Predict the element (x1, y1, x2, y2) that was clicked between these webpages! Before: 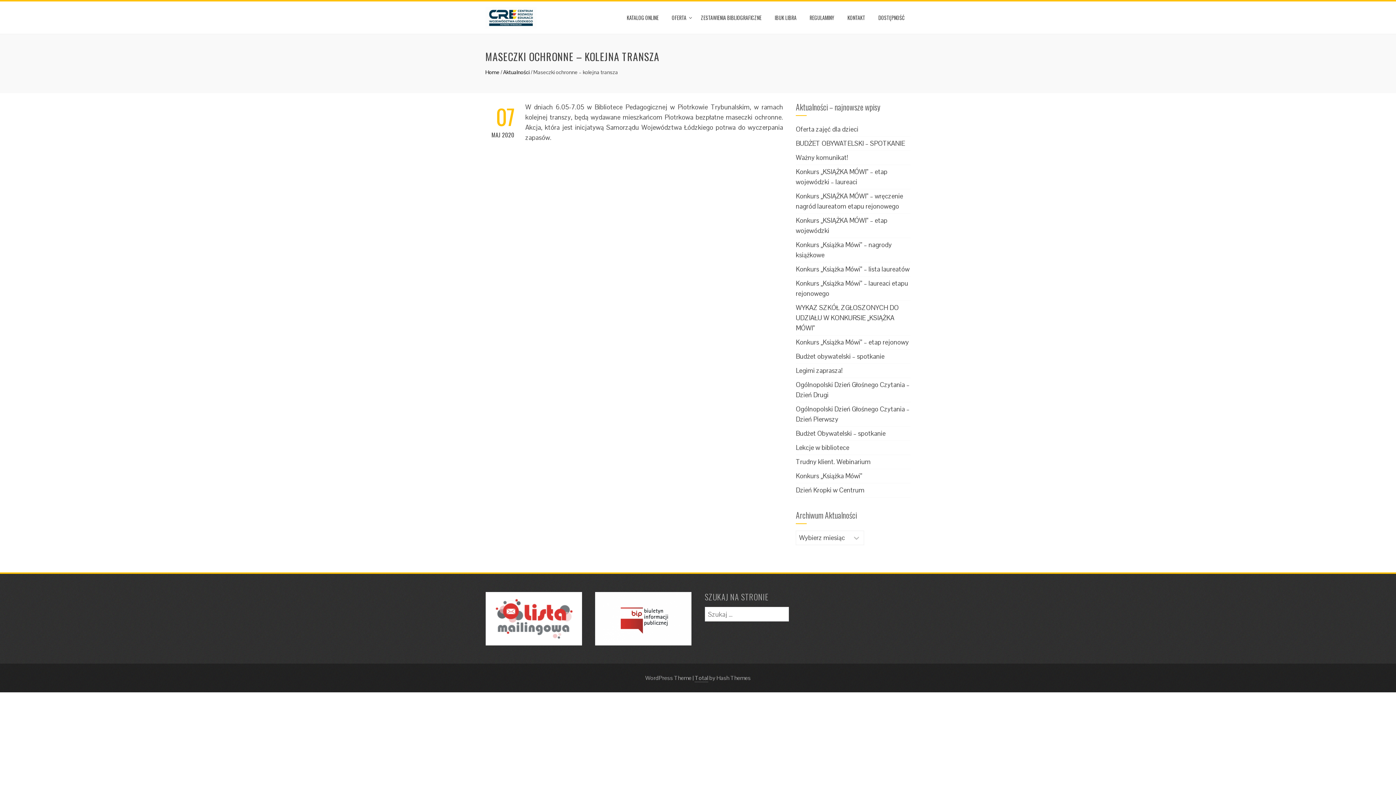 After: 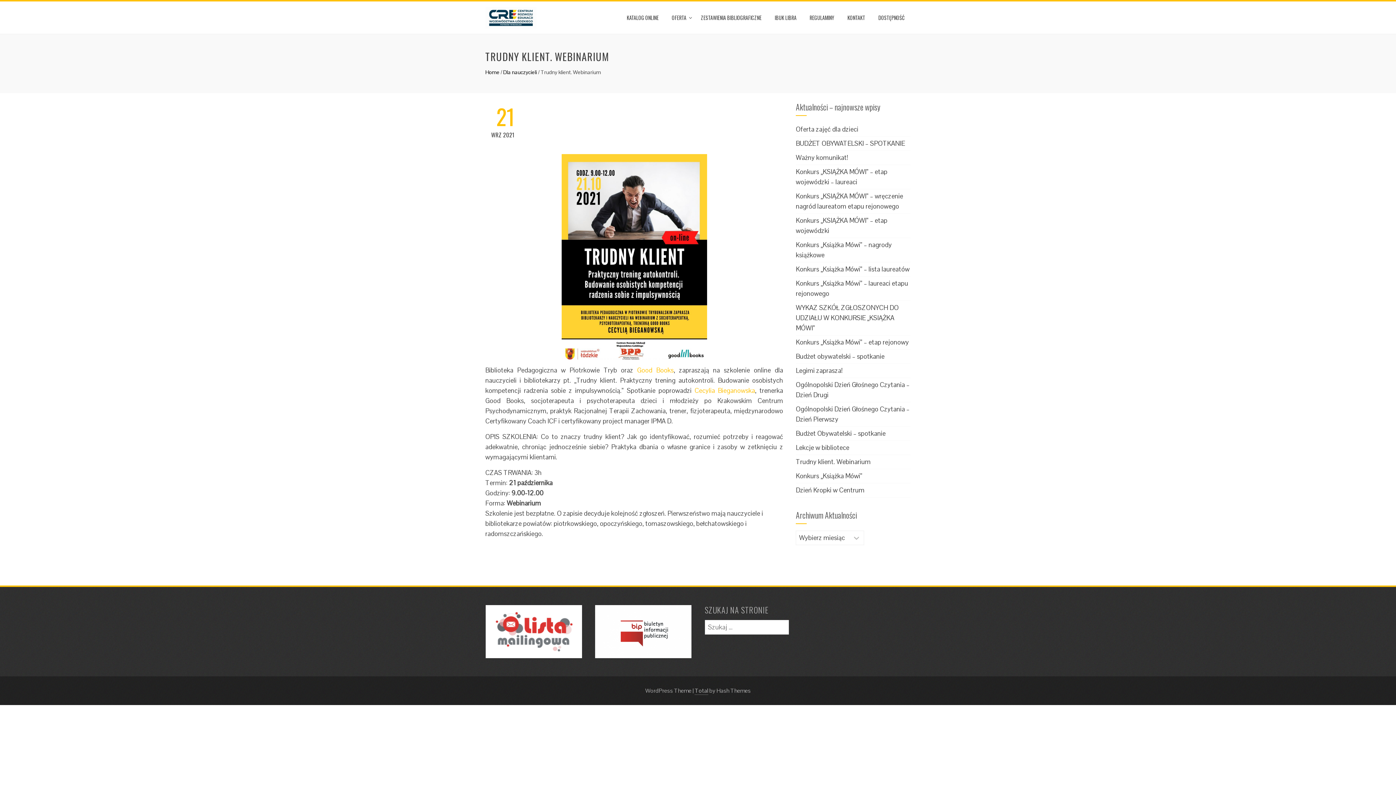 Action: label: Trudny klient. Webinarium bbox: (796, 457, 870, 466)